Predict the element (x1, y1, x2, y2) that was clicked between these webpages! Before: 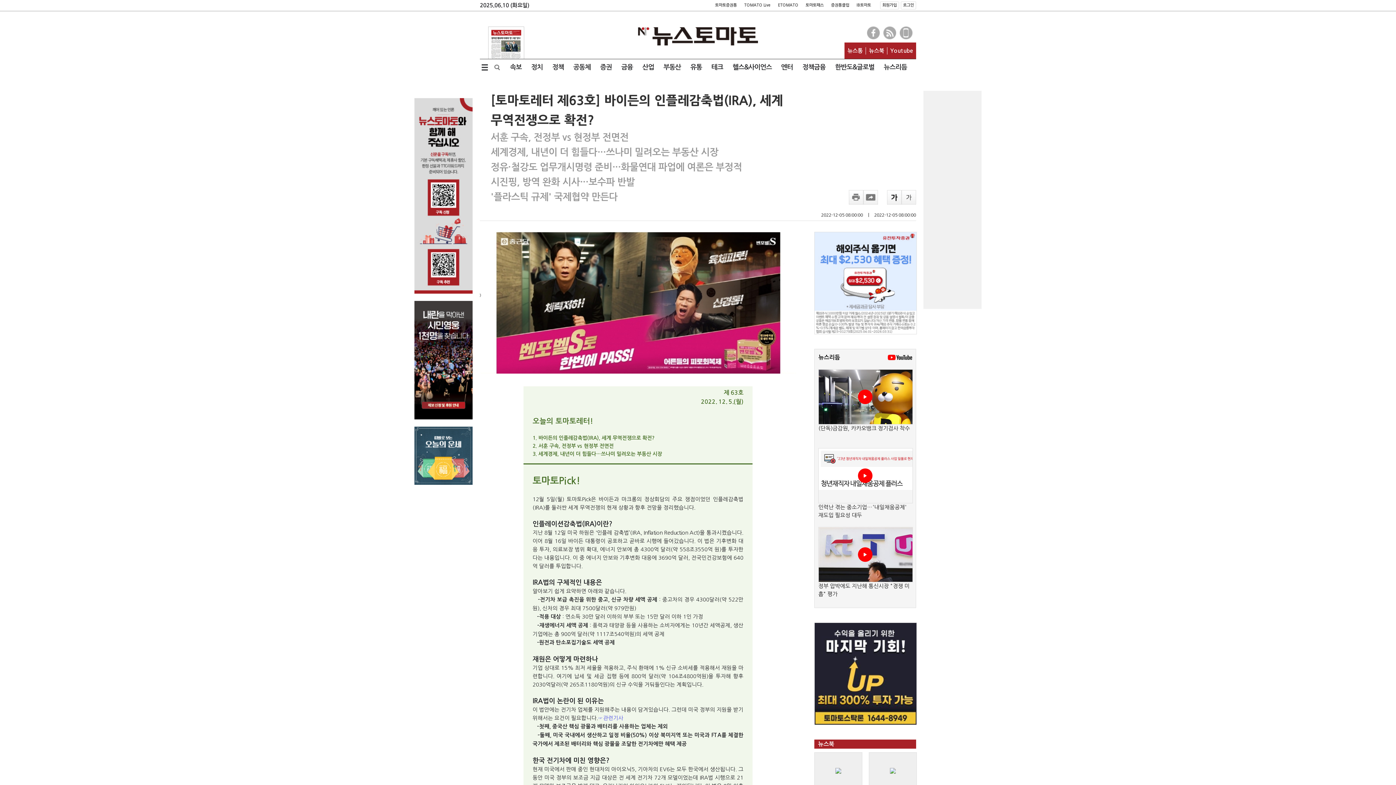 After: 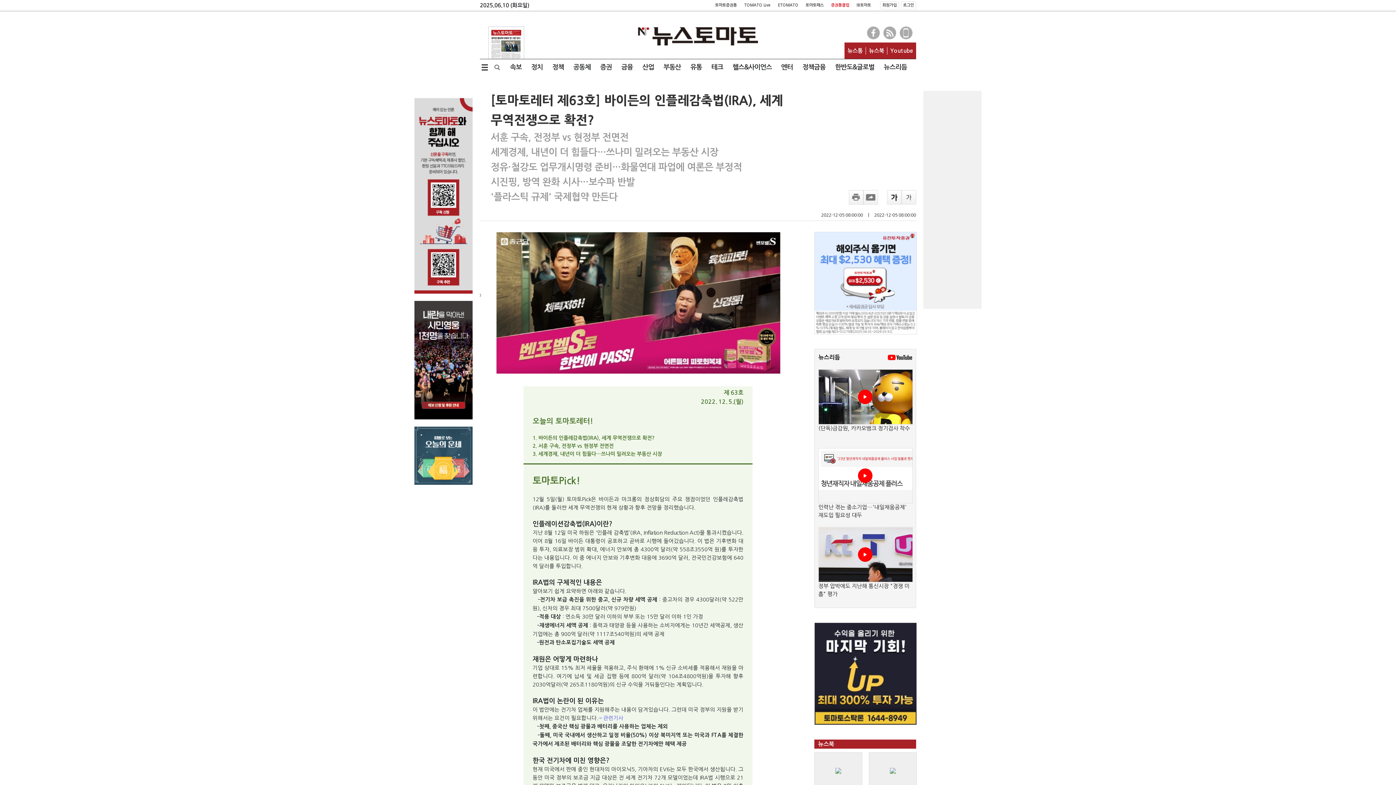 Action: label: 증권통클럽 bbox: (831, 3, 849, 7)